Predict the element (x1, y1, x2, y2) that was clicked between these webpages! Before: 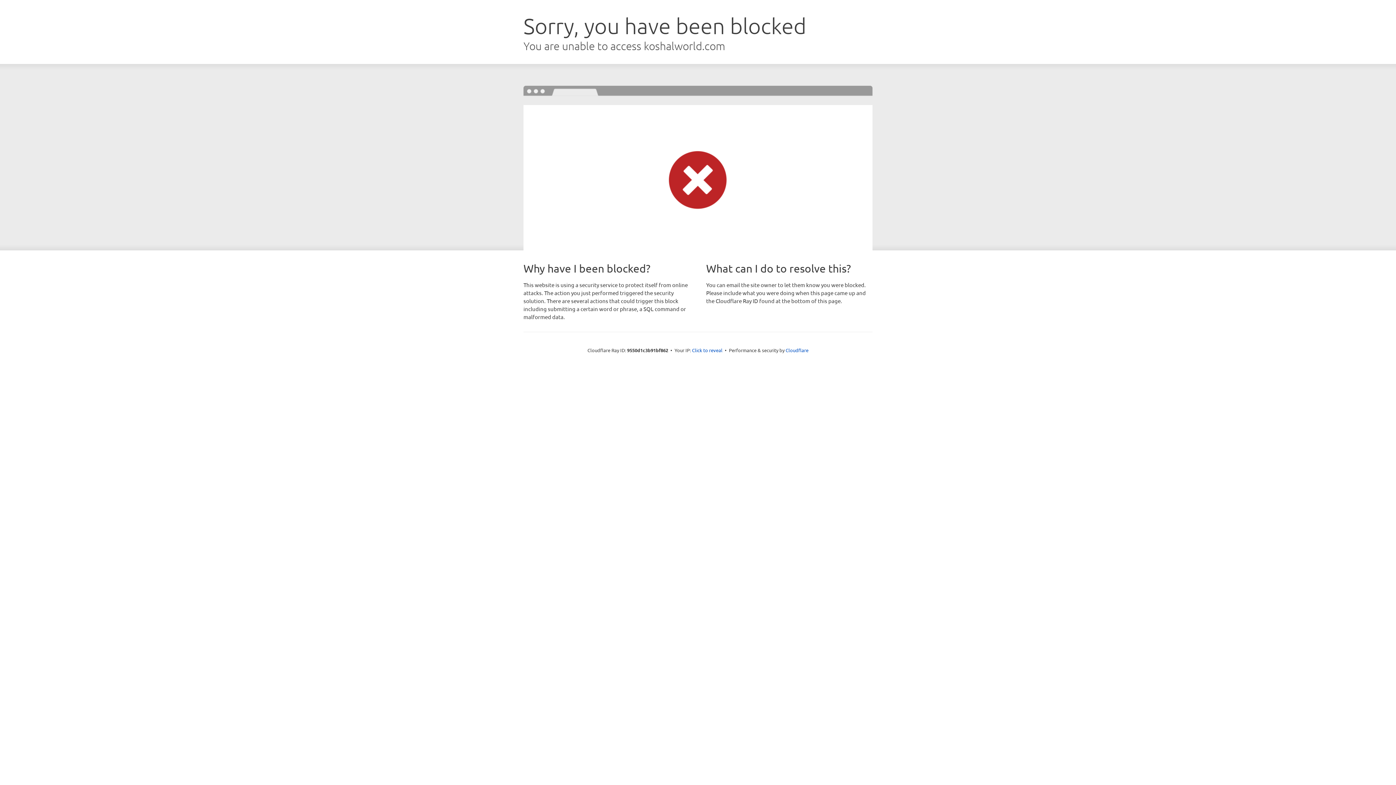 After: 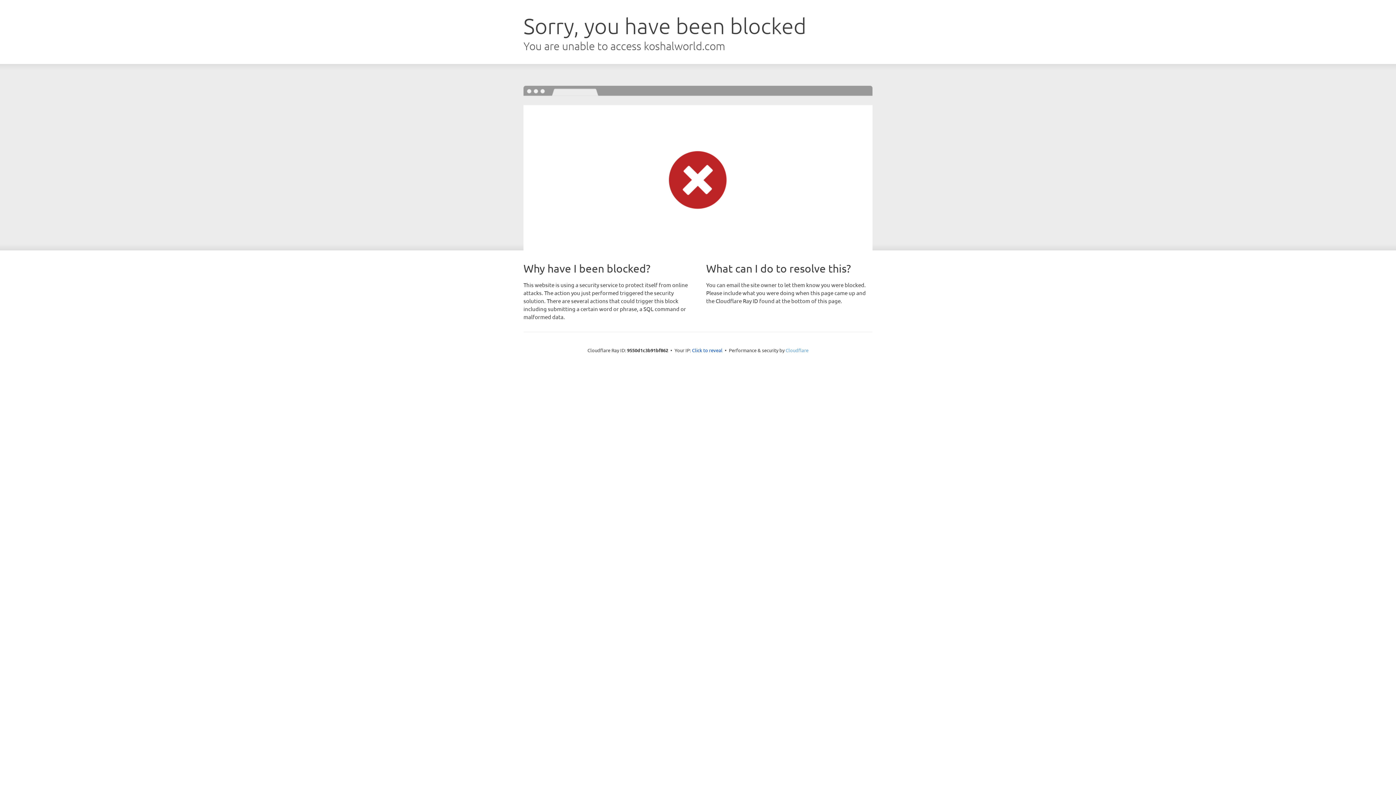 Action: label: Cloudflare bbox: (785, 347, 808, 353)